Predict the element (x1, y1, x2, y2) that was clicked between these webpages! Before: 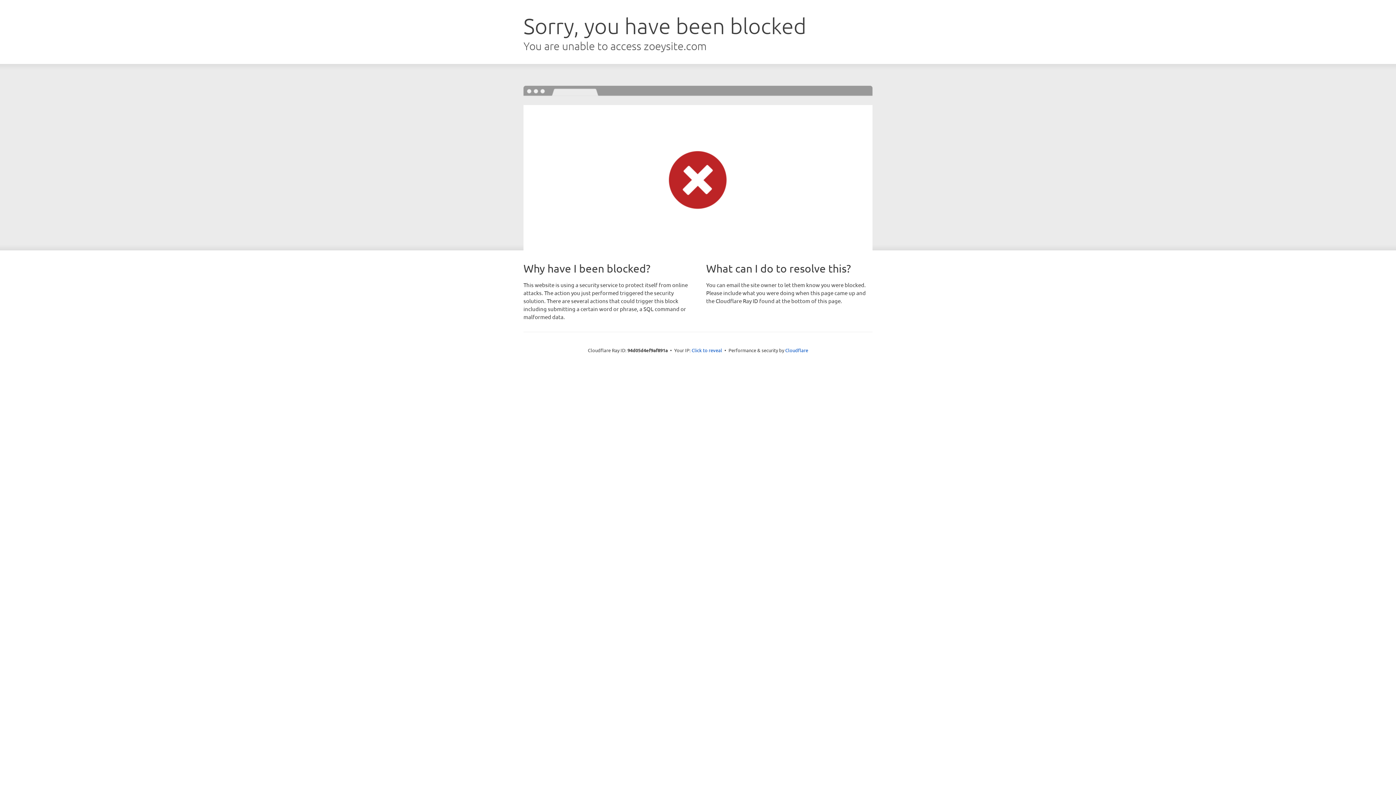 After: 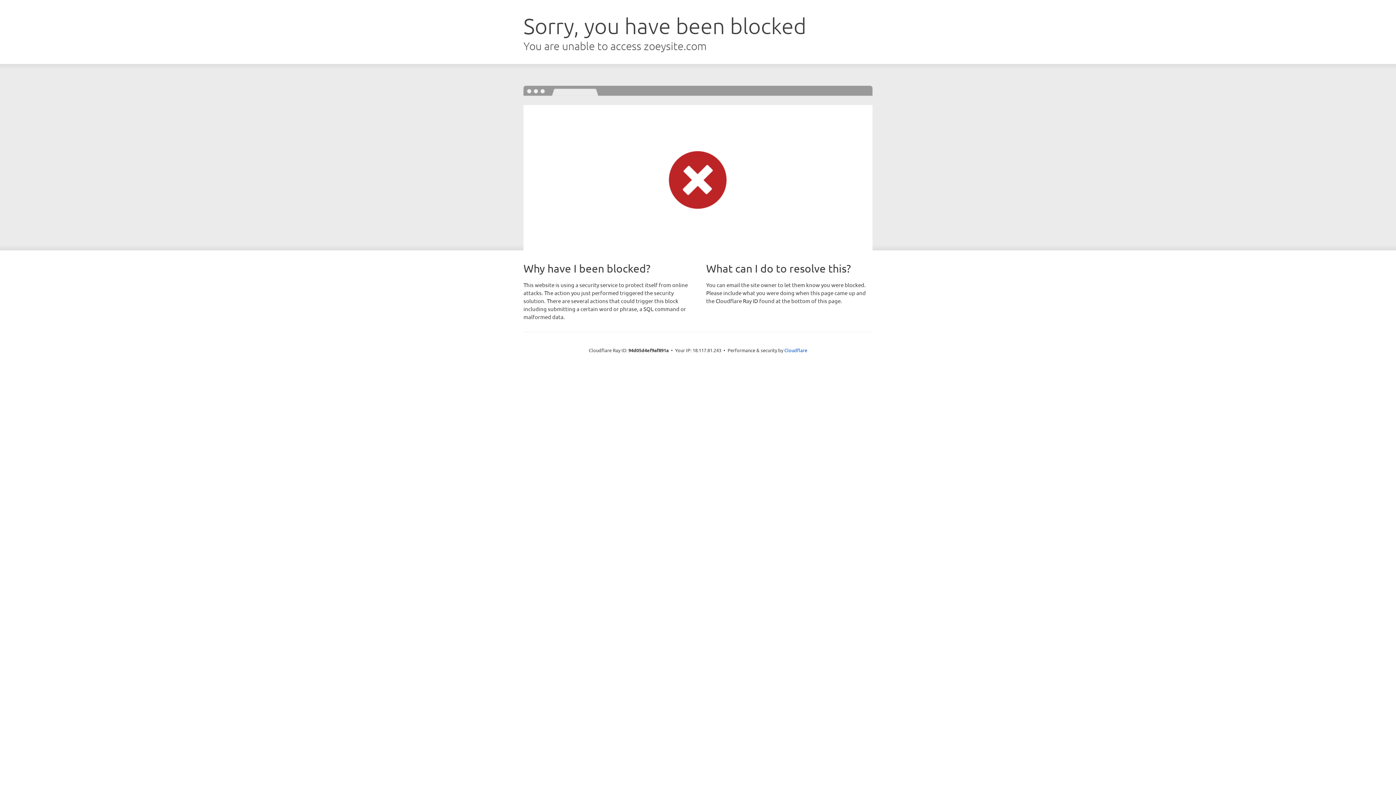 Action: bbox: (691, 346, 722, 353) label: Click to reveal